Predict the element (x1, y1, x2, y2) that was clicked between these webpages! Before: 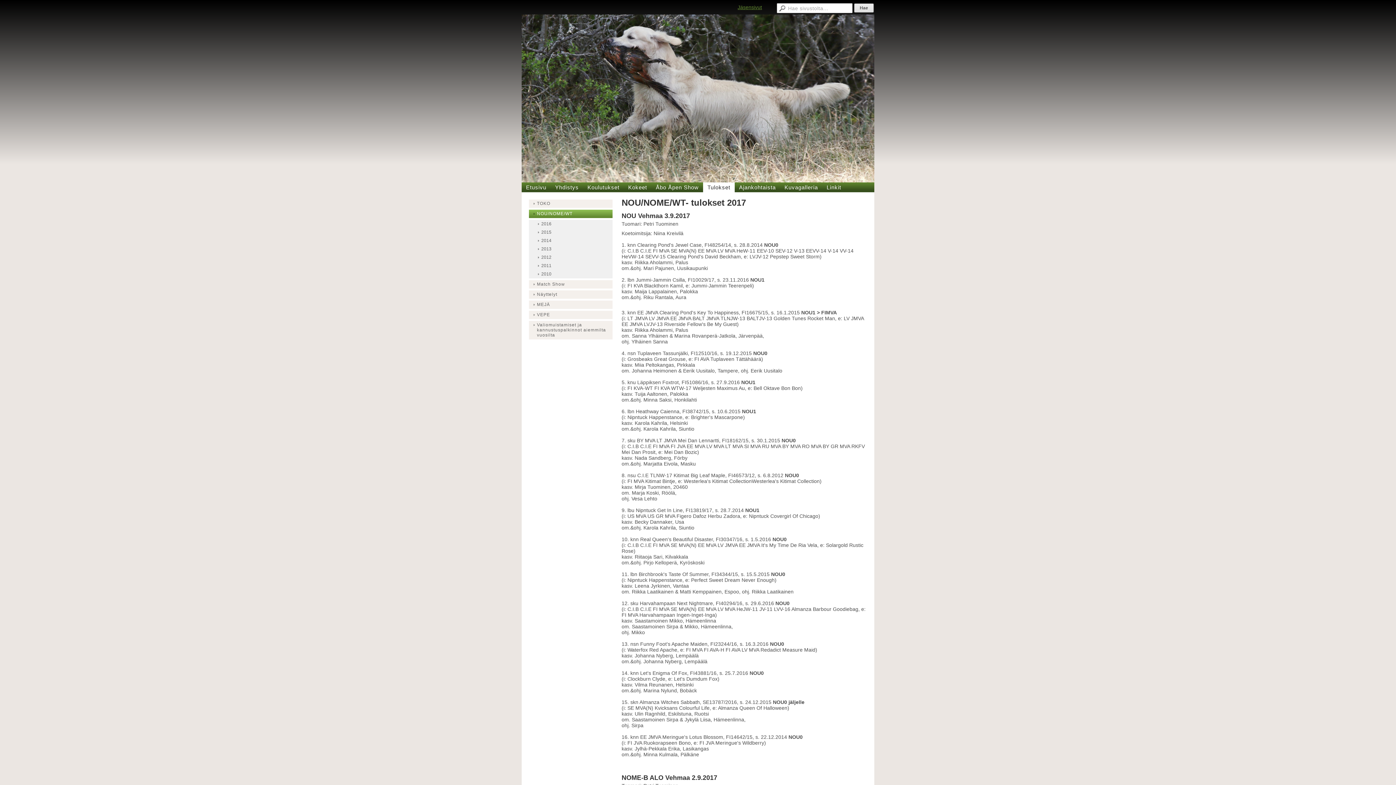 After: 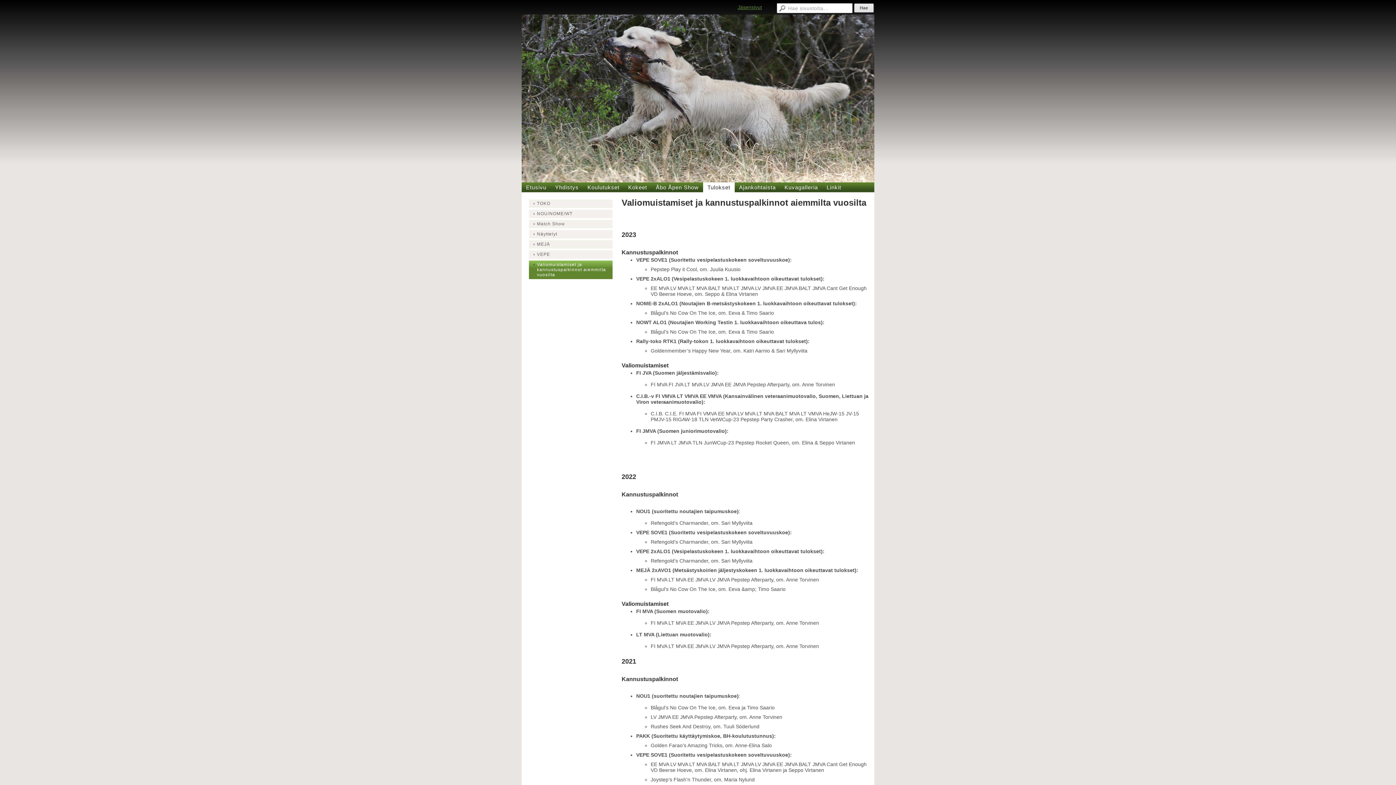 Action: bbox: (529, 321, 612, 341) label: Valiomuistamiset ja kannustuspalkinnot aiemmilta vuosilta